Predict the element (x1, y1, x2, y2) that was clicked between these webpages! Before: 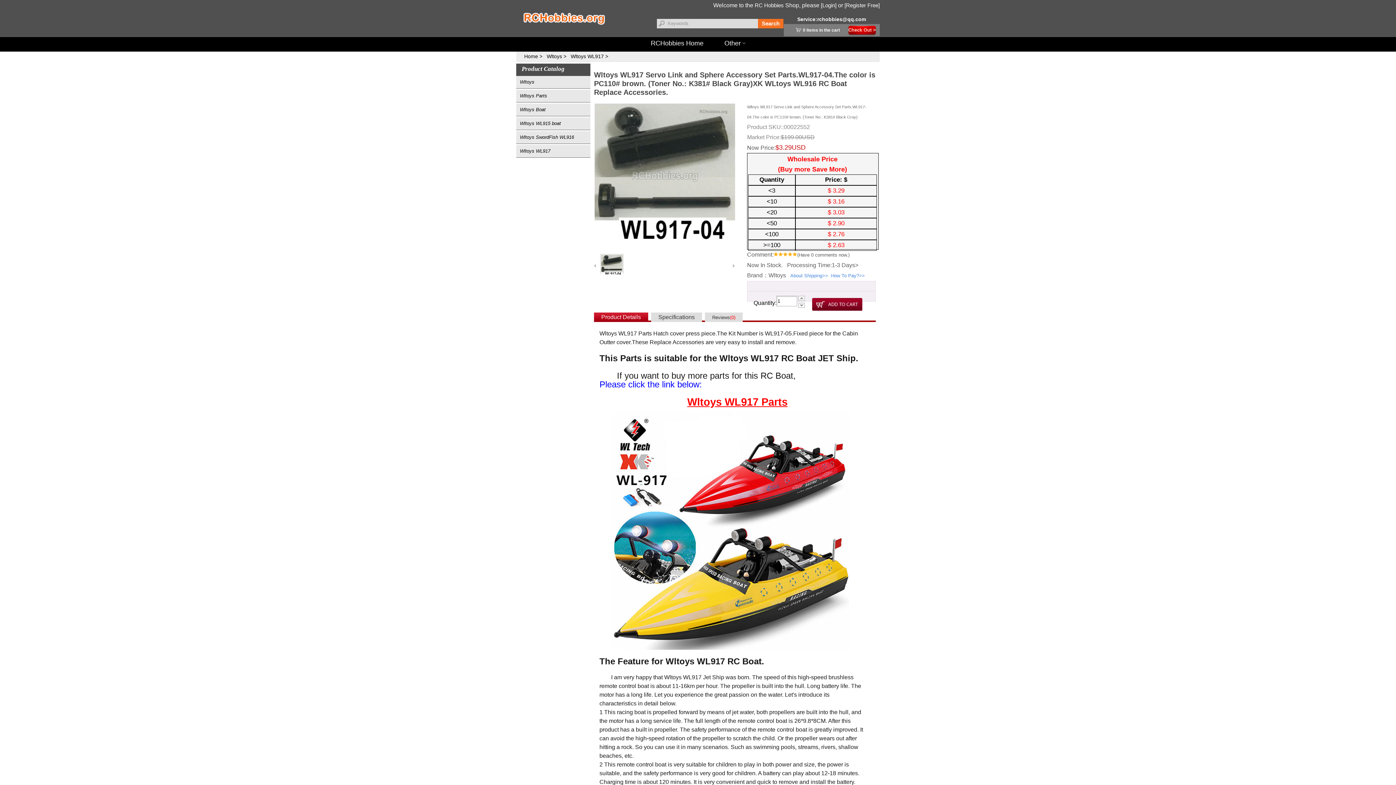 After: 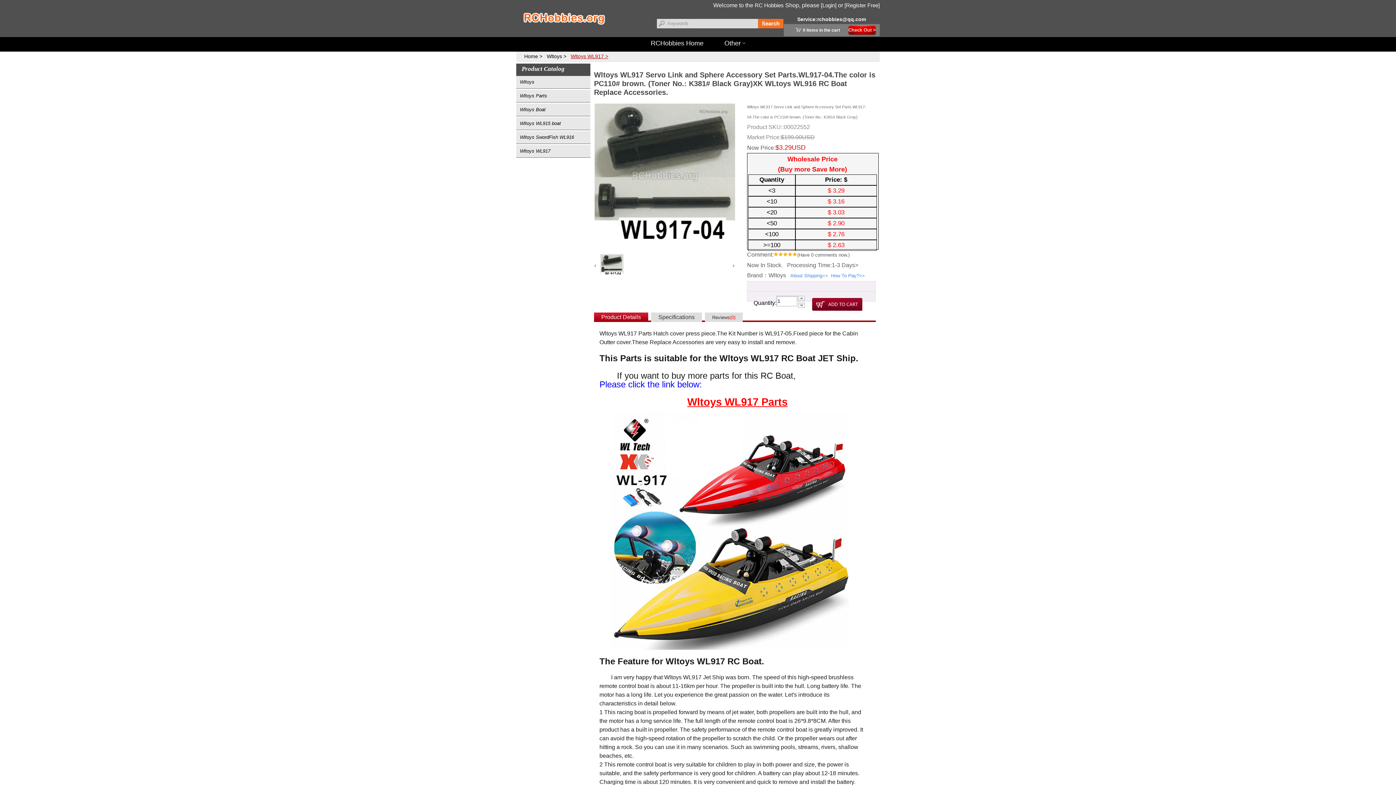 Action: label: Wltoys WL917 bbox: (570, 52, 612, 61)